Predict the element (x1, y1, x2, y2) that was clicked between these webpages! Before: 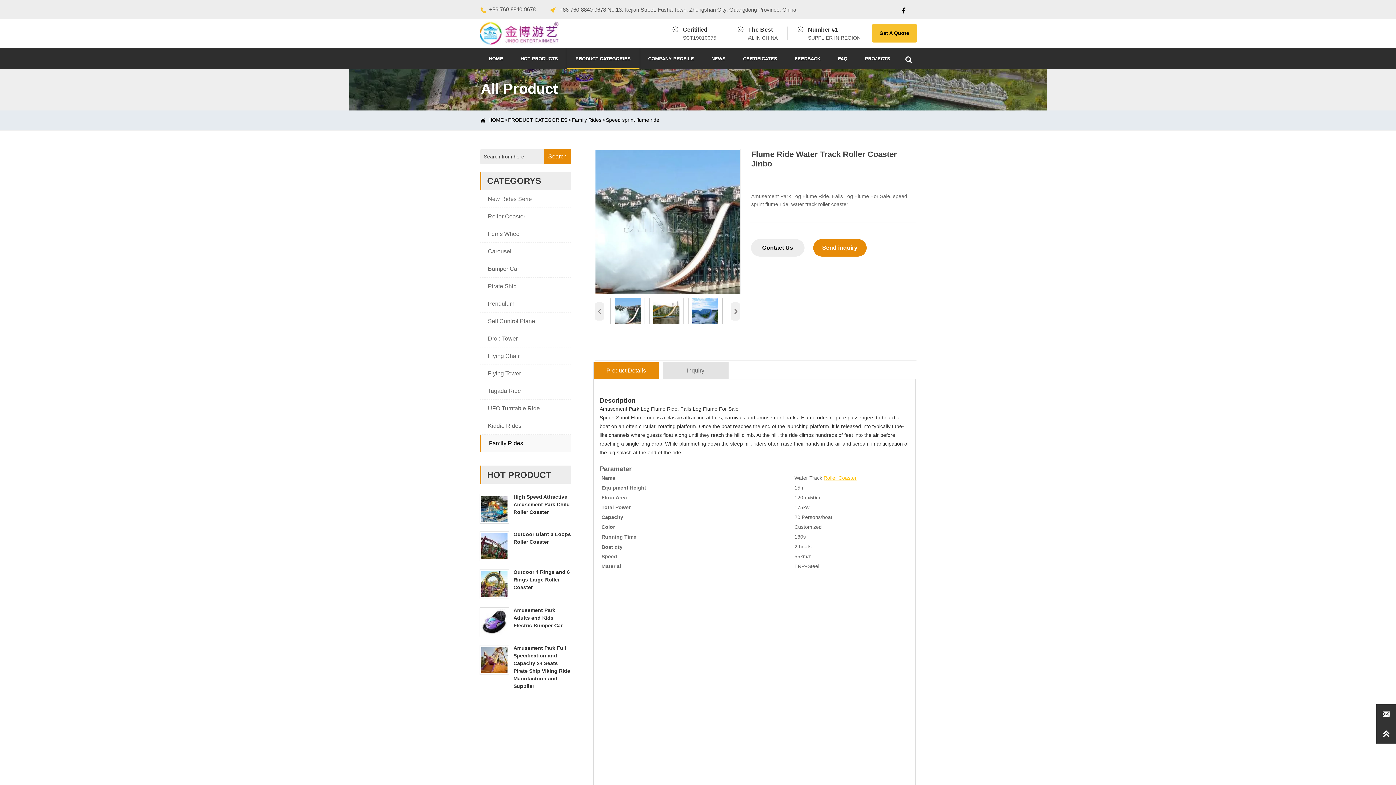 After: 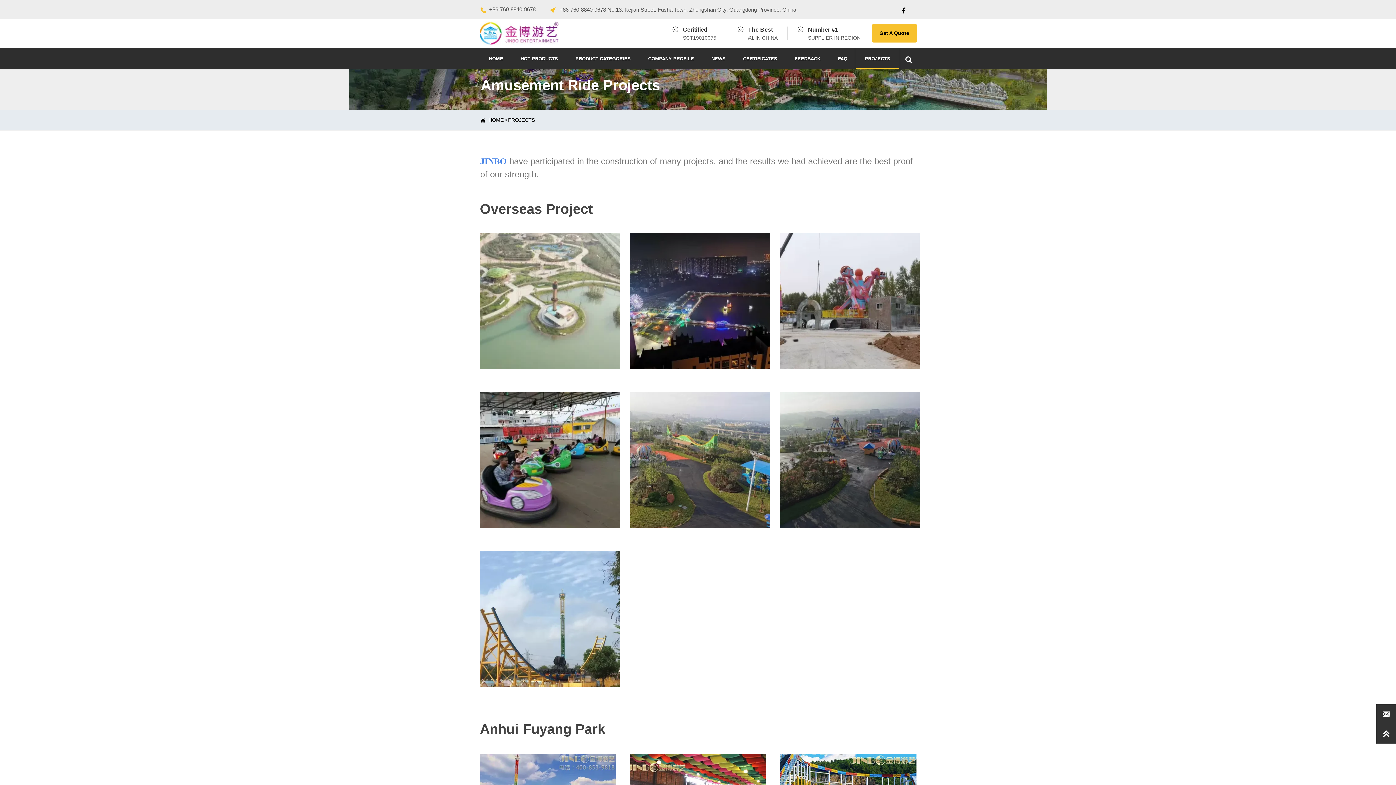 Action: bbox: (856, 48, 899, 69) label: PROJECTS